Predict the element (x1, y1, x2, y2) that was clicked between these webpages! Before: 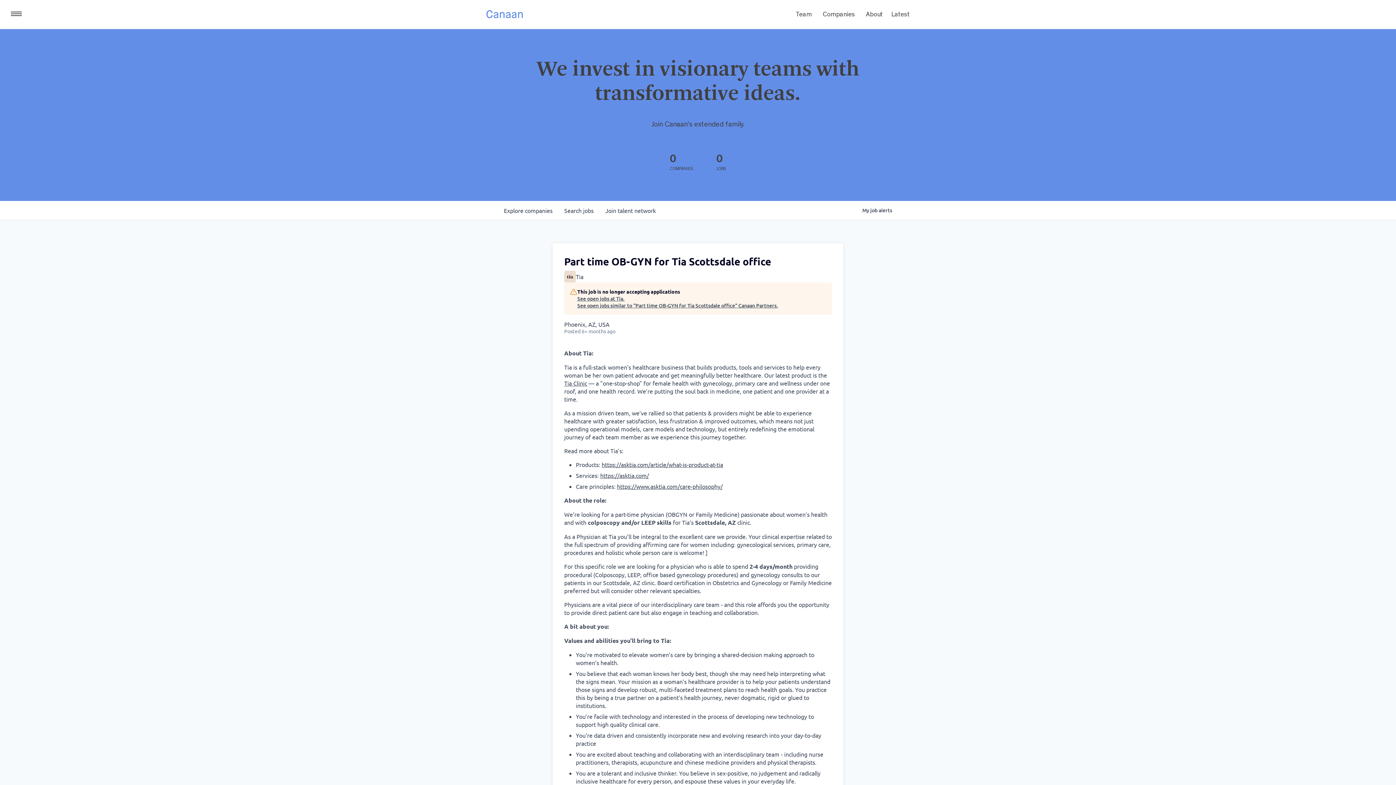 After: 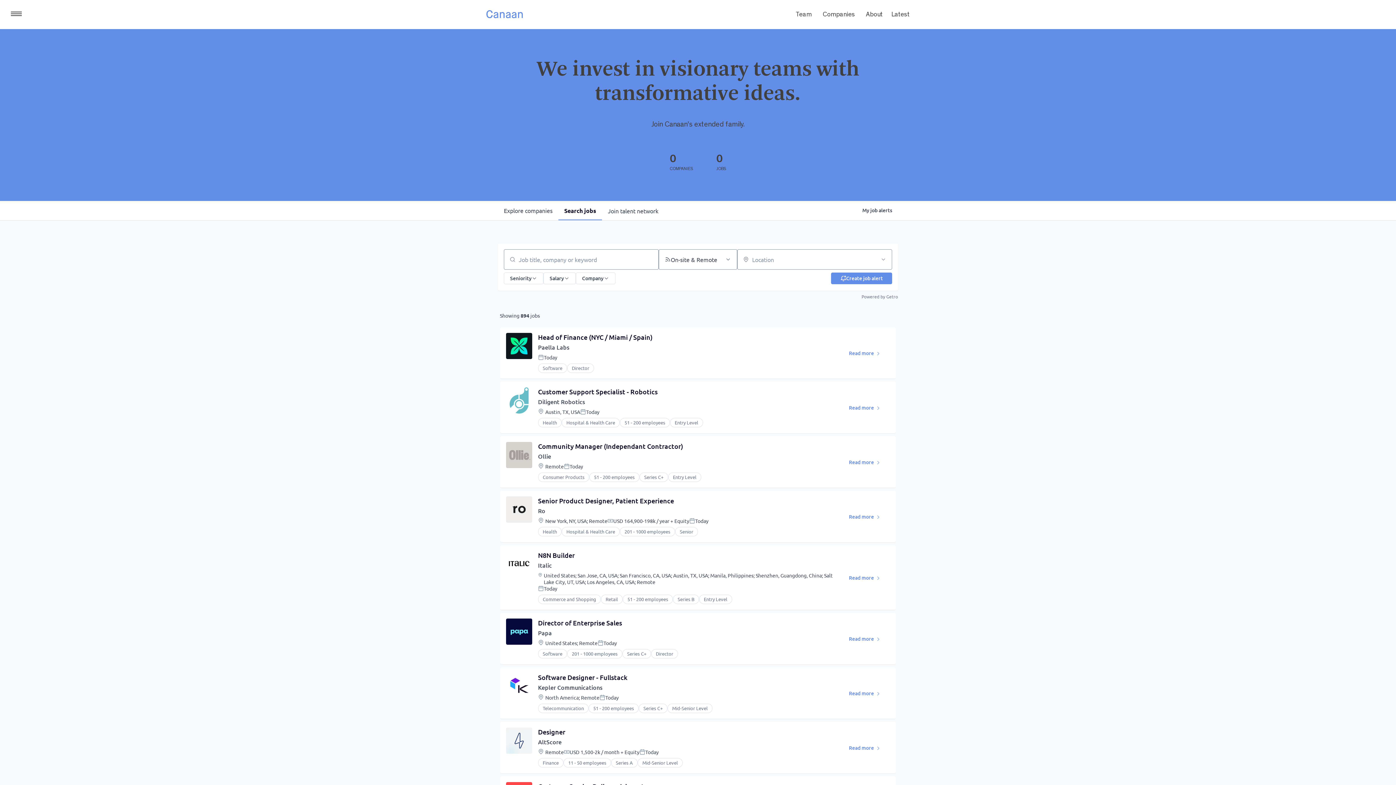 Action: label: Search 
jobs bbox: (558, 201, 599, 220)